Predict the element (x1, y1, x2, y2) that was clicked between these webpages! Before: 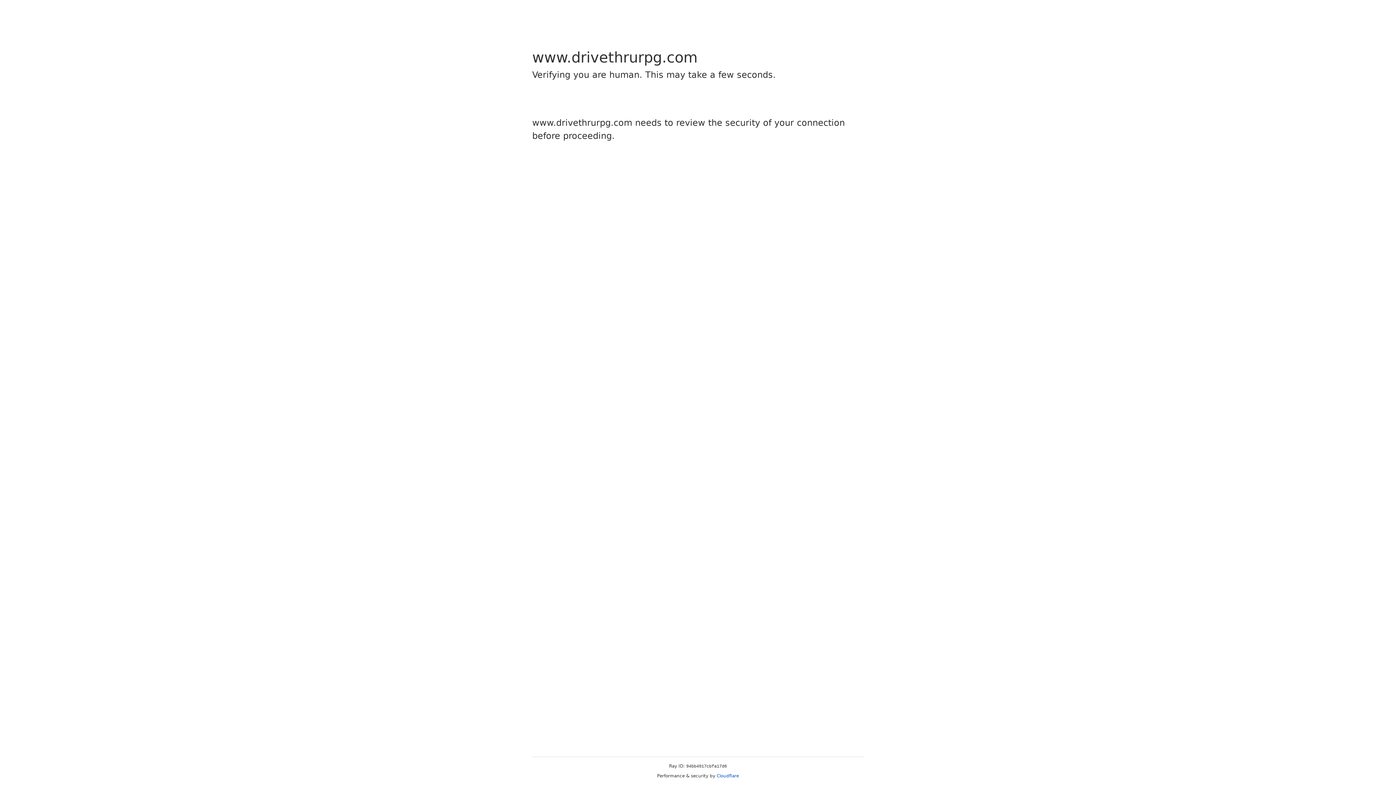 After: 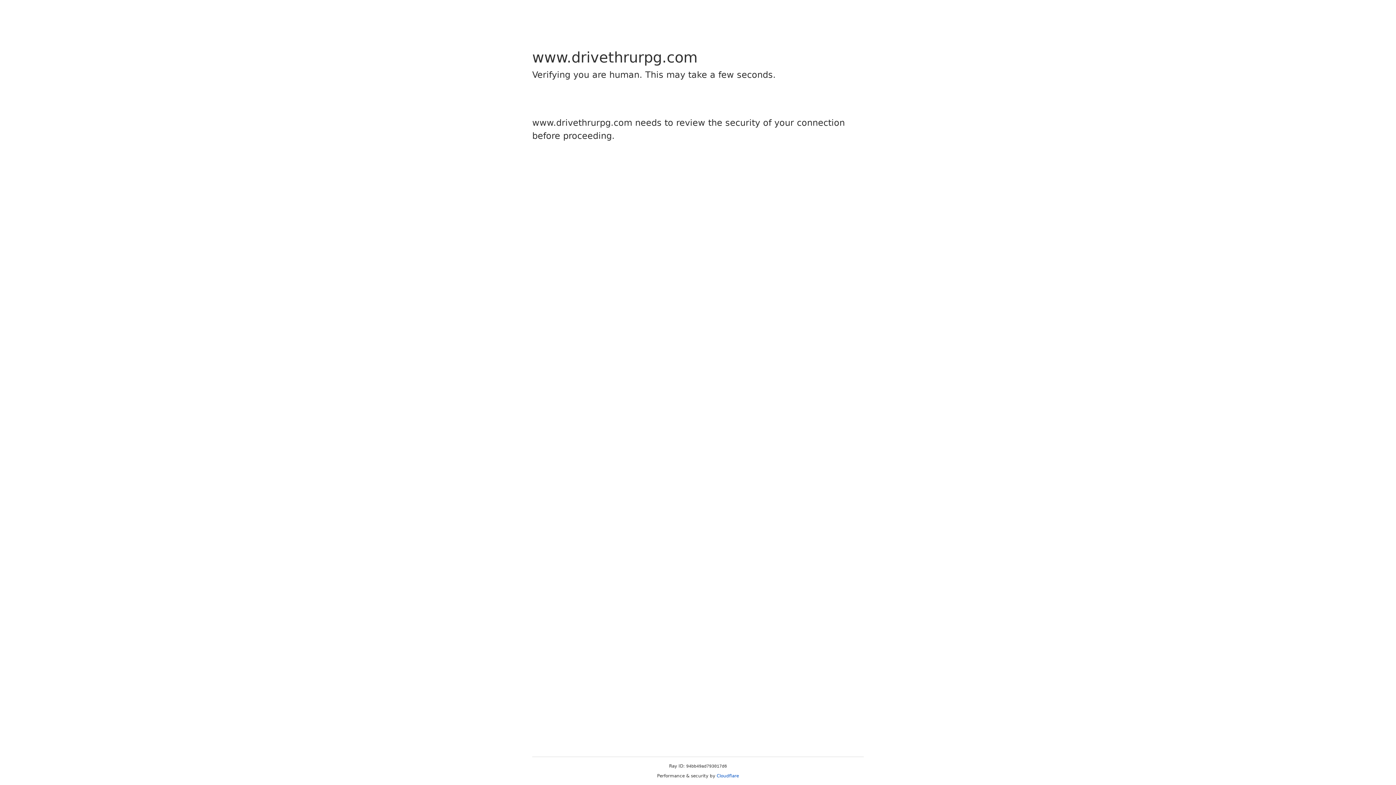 Action: bbox: (716, 773, 739, 778) label: Cloudflare